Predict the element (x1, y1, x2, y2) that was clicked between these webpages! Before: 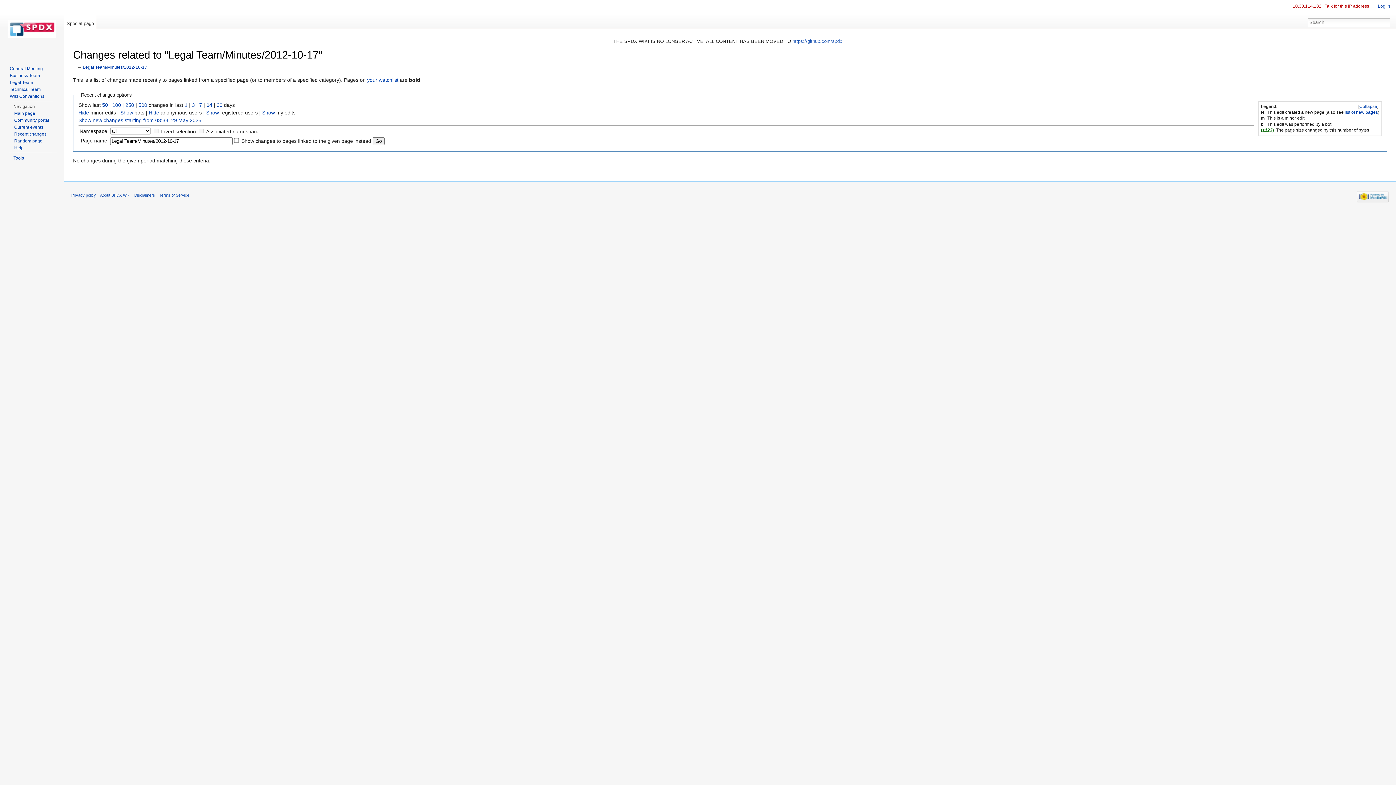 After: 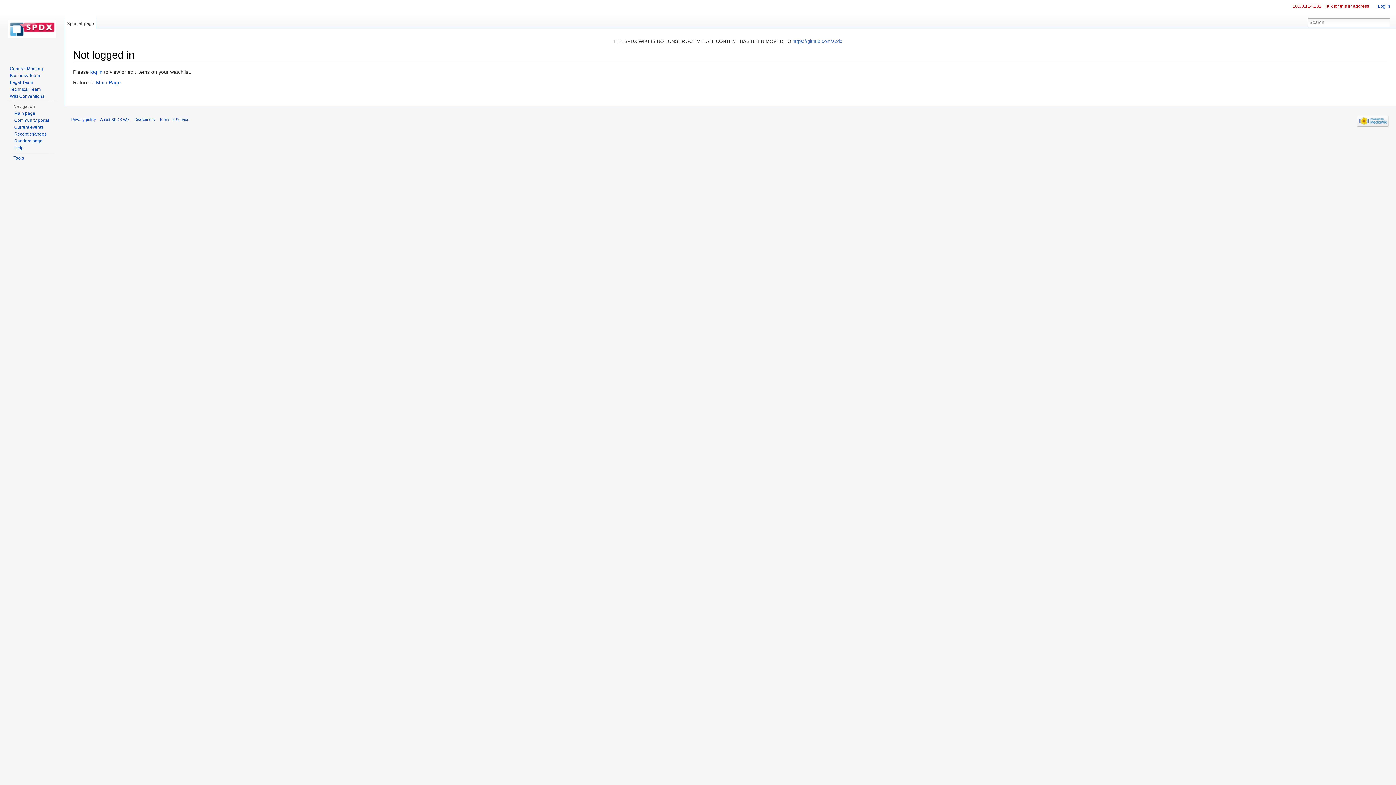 Action: label: your watchlist bbox: (367, 76, 398, 82)